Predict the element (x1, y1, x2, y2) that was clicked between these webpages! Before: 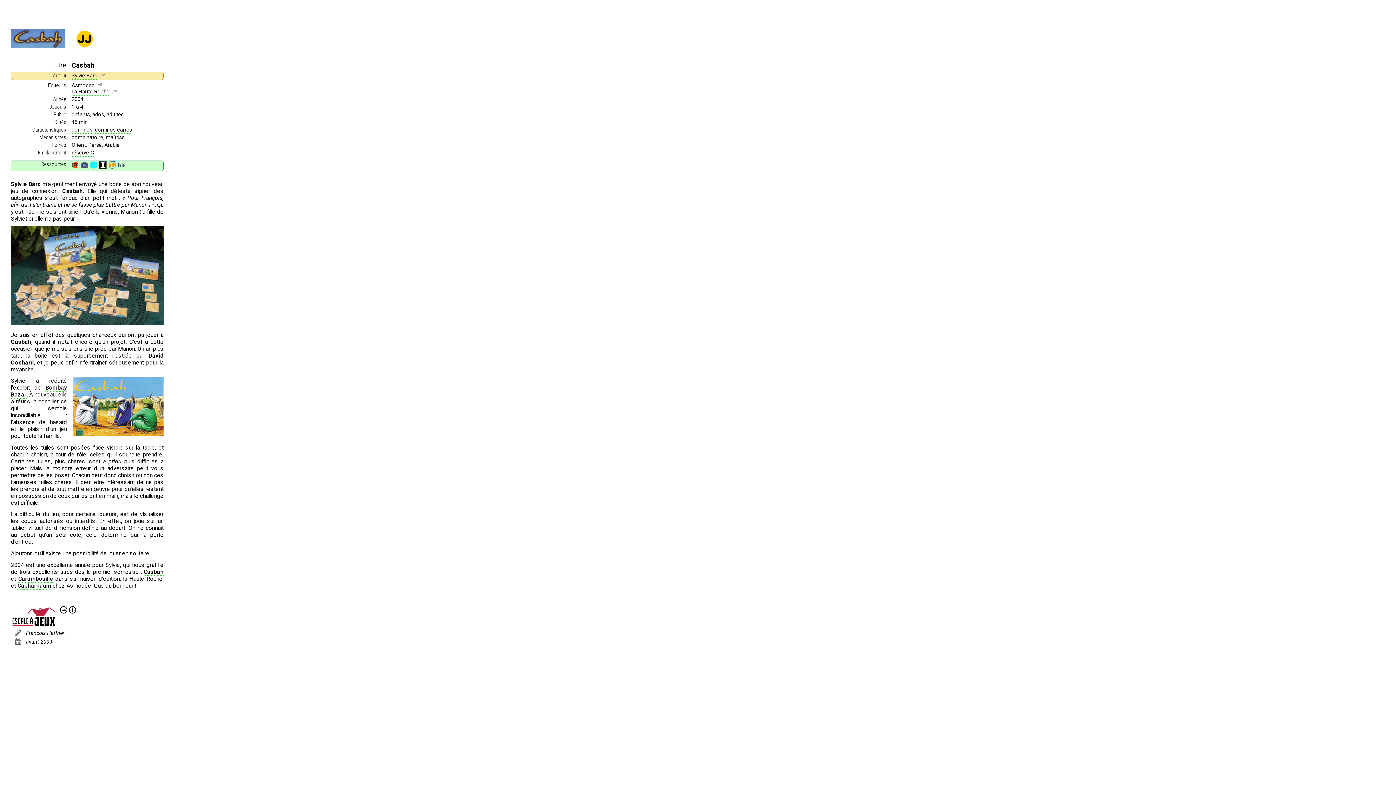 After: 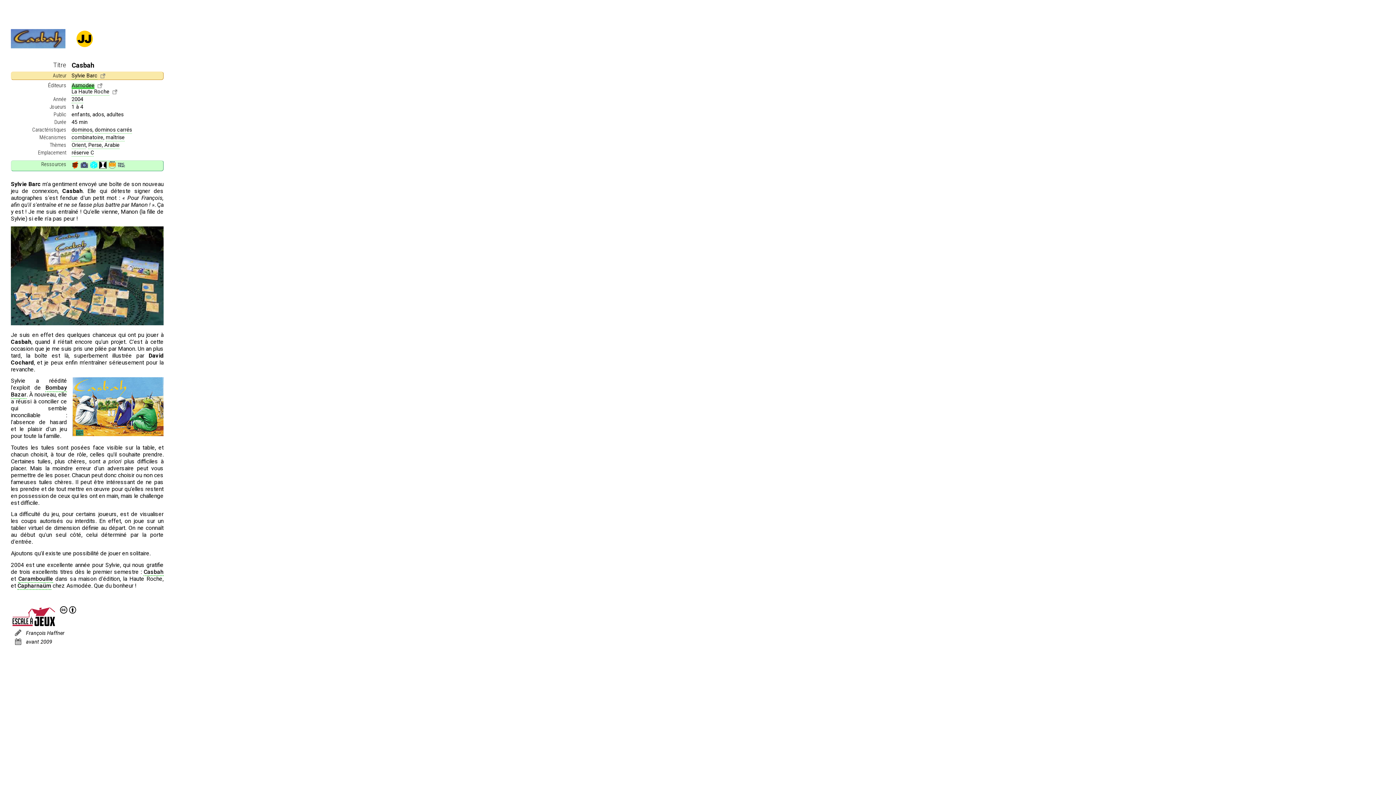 Action: label: Asmodee bbox: (71, 82, 94, 89)